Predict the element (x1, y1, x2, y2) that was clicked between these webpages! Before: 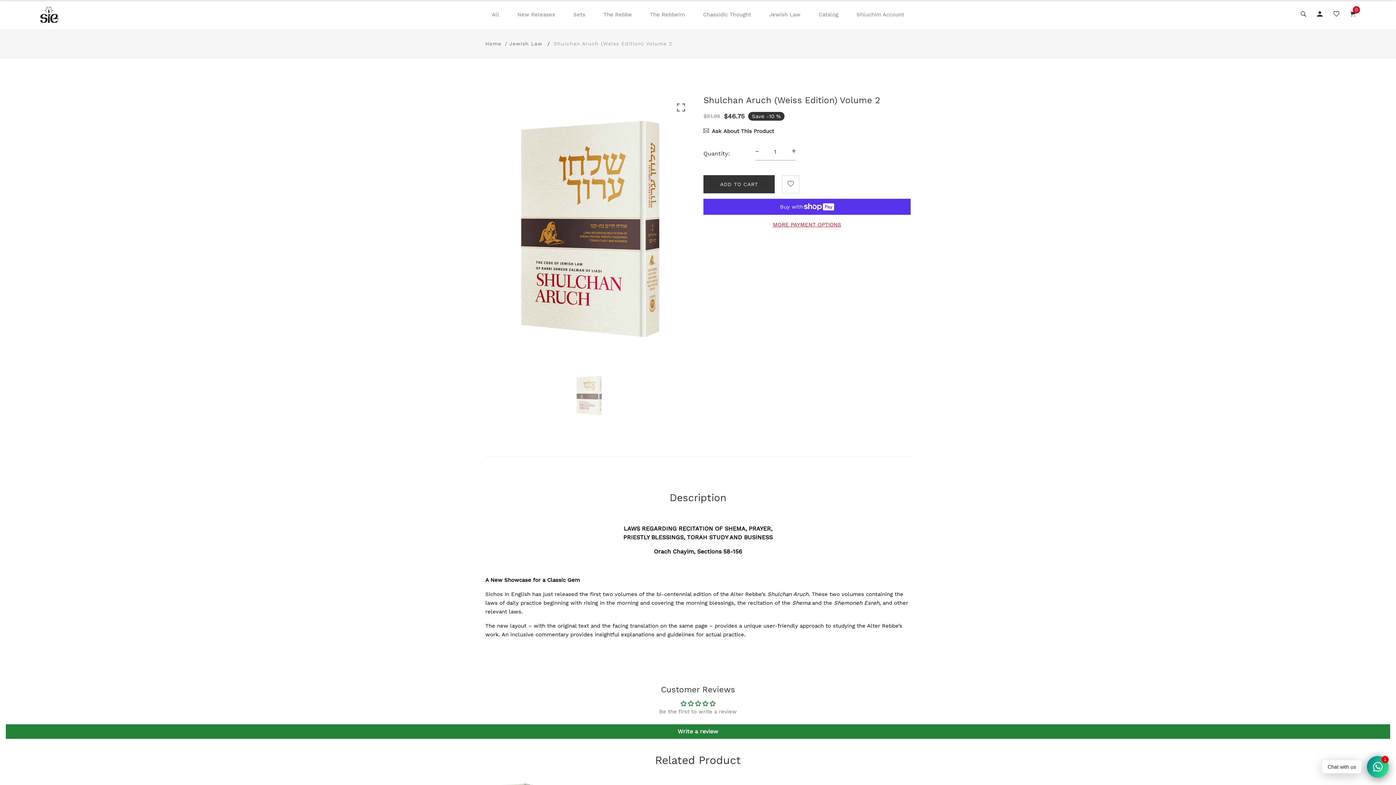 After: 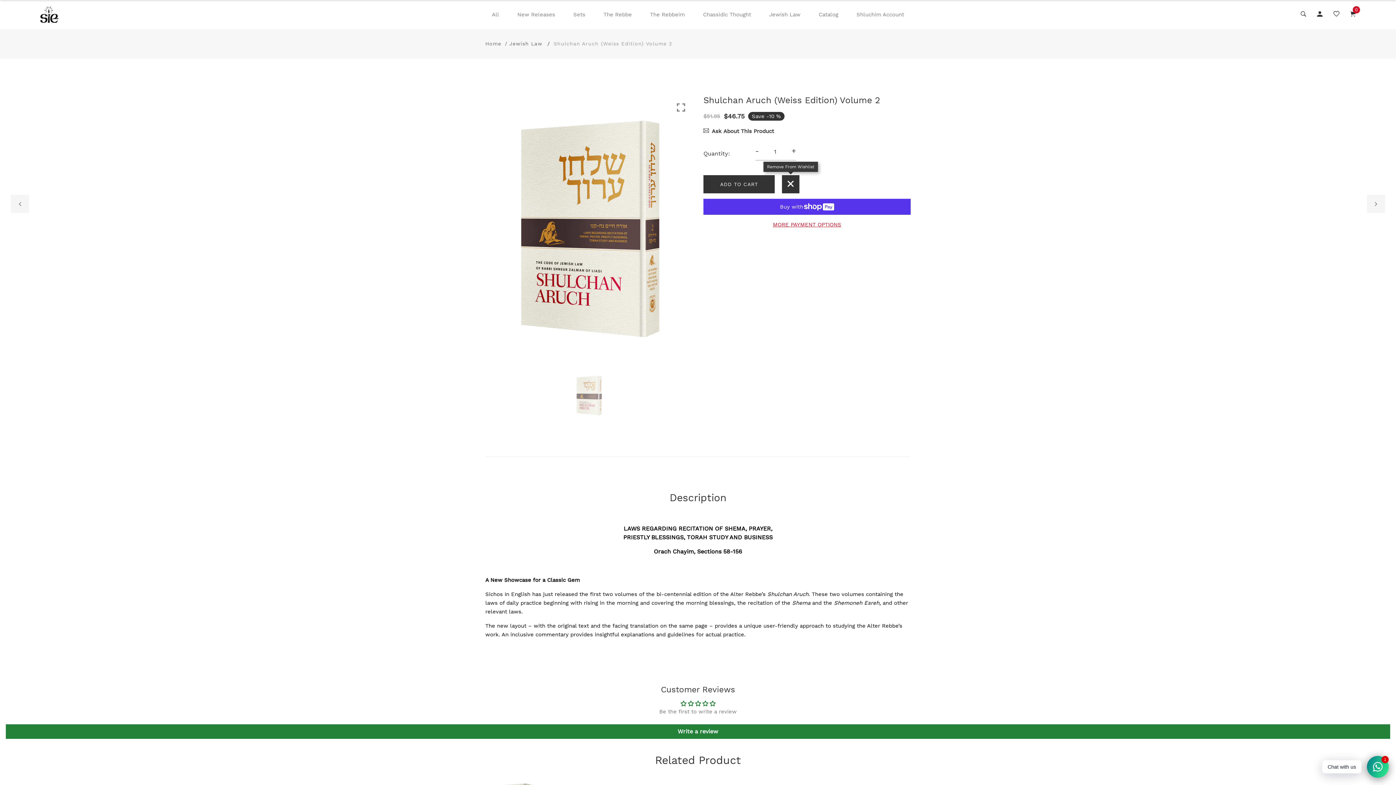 Action: bbox: (782, 175, 799, 193)